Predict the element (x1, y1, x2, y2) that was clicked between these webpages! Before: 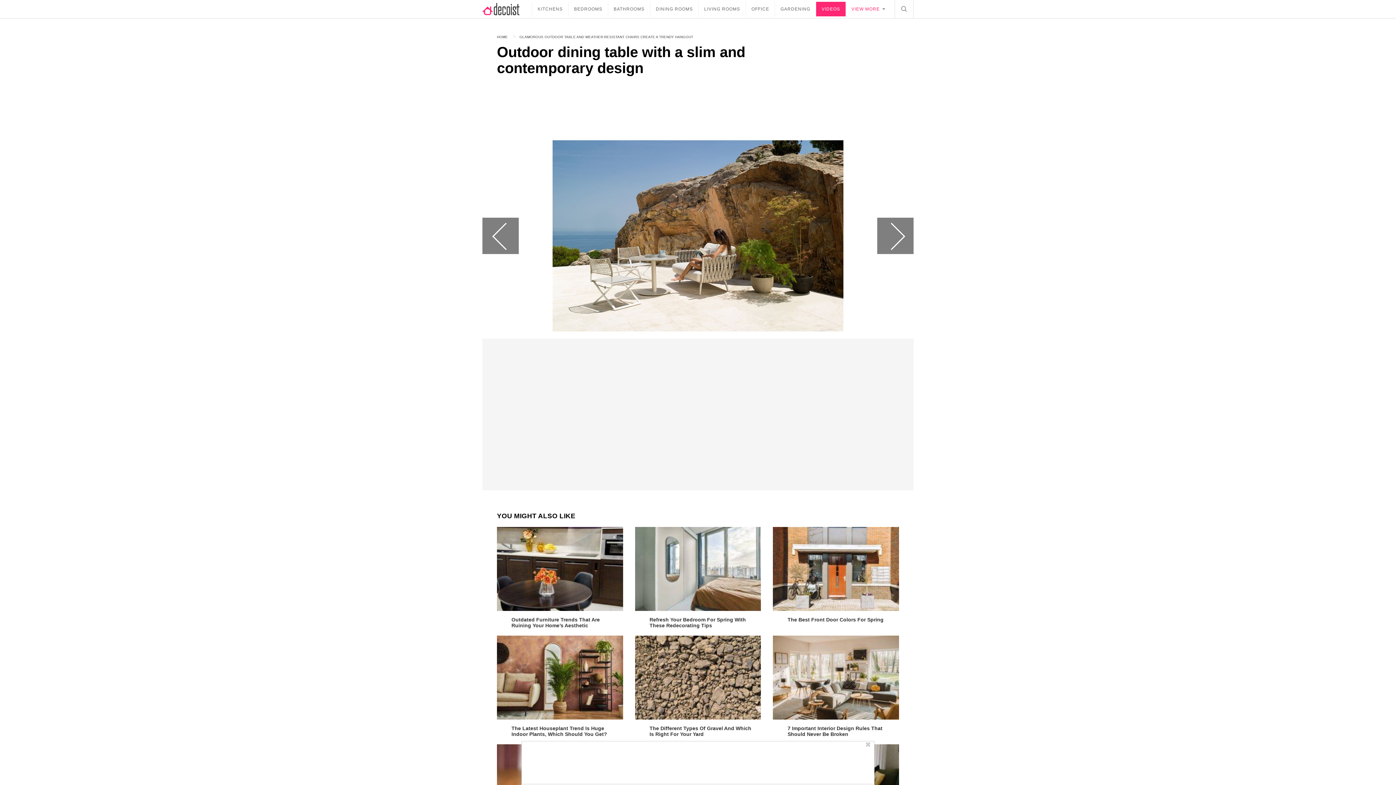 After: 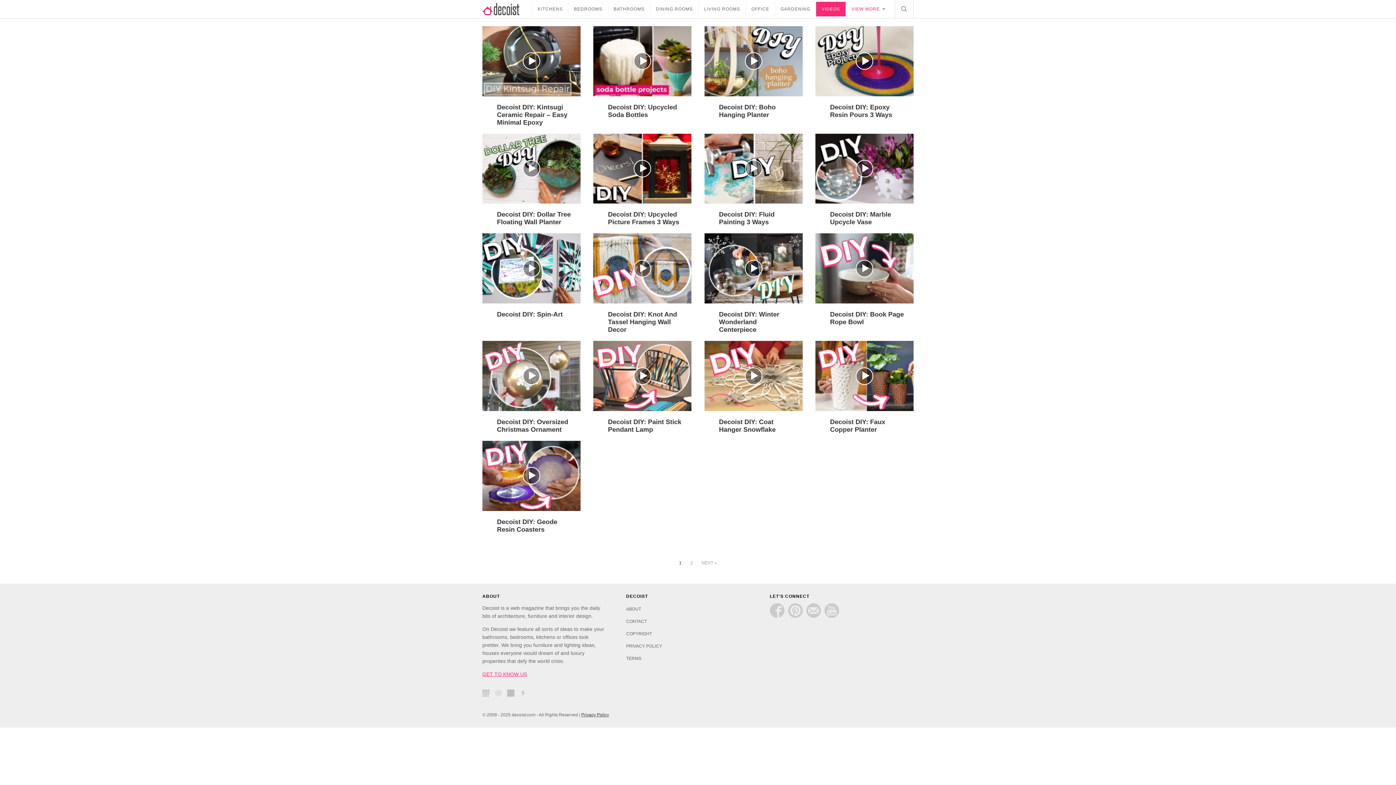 Action: label: VIDEOS bbox: (816, 1, 845, 16)